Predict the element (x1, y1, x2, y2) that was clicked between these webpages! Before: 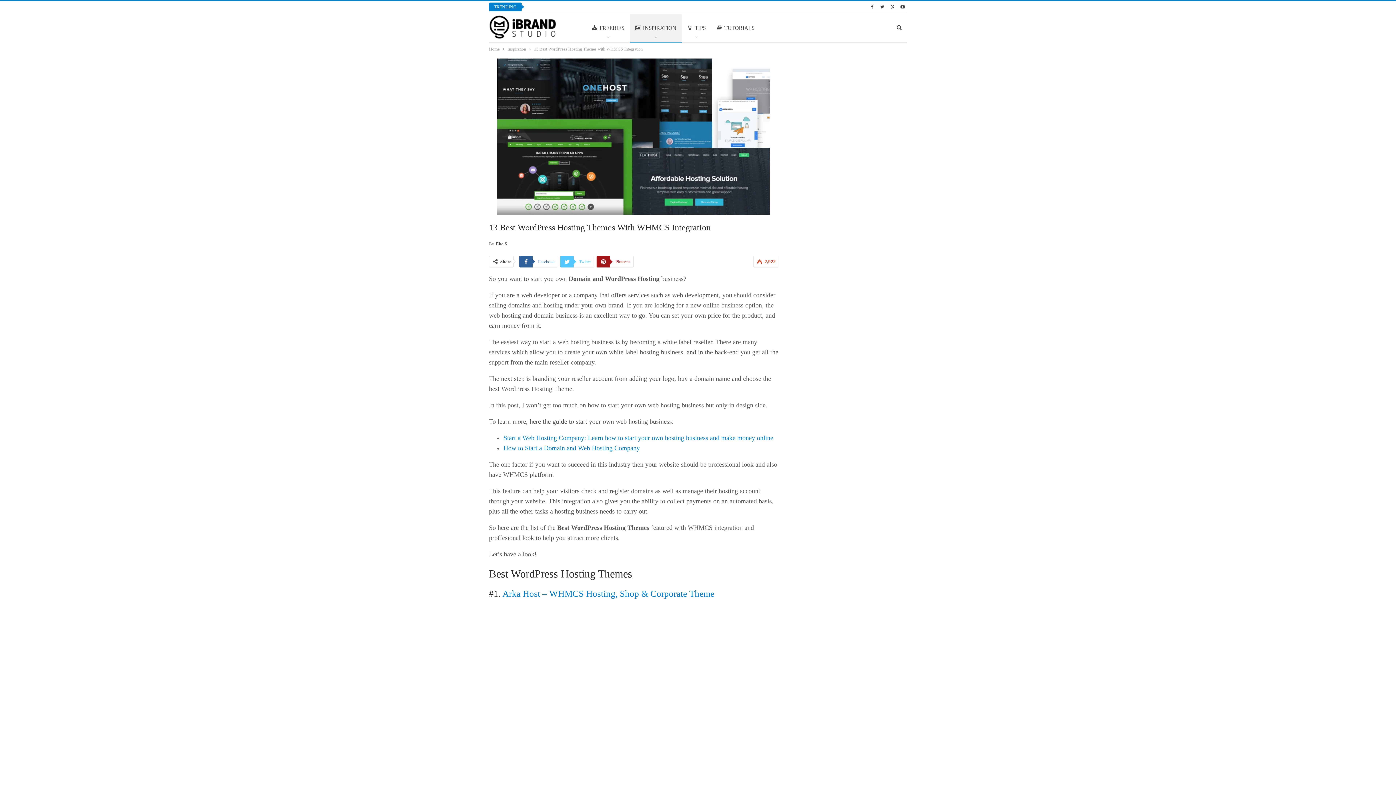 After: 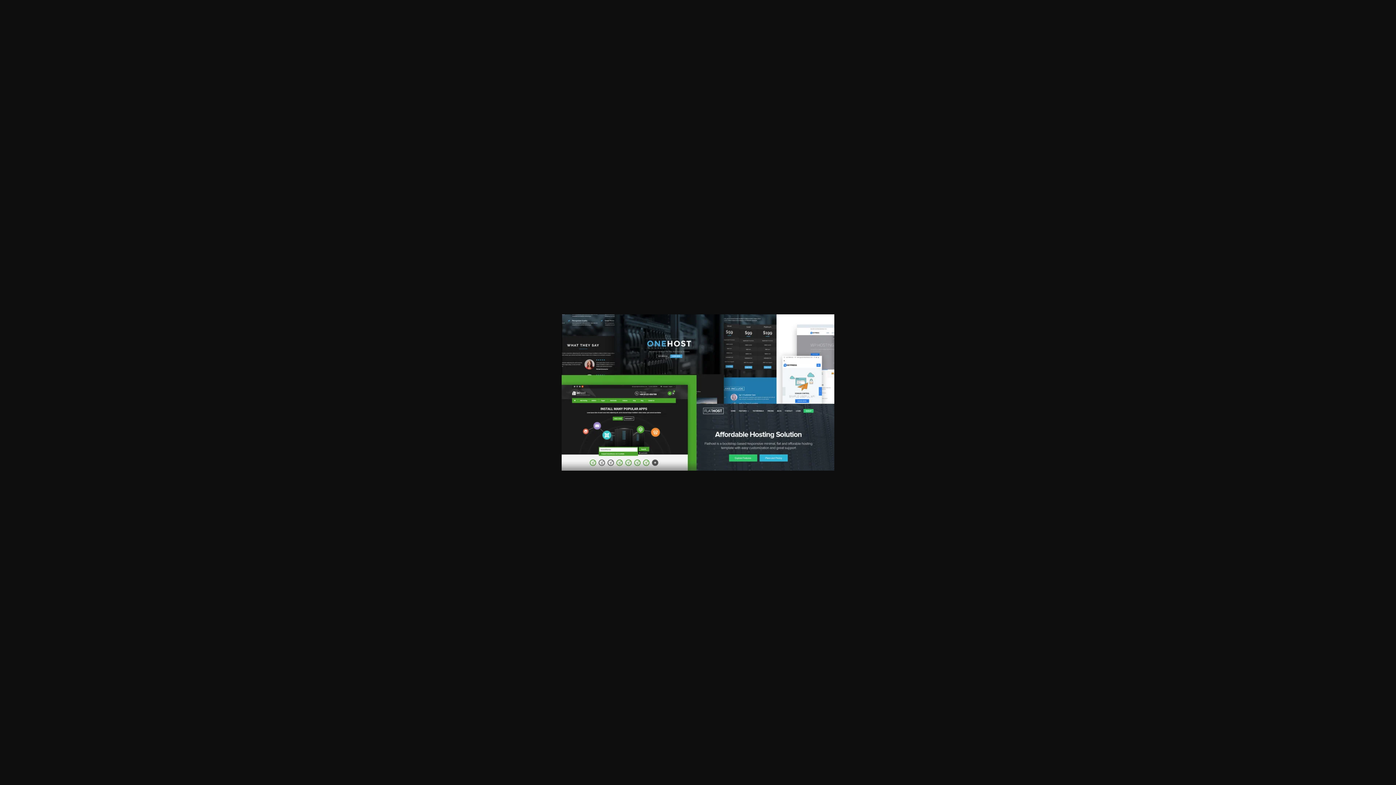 Action: bbox: (497, 133, 770, 138)